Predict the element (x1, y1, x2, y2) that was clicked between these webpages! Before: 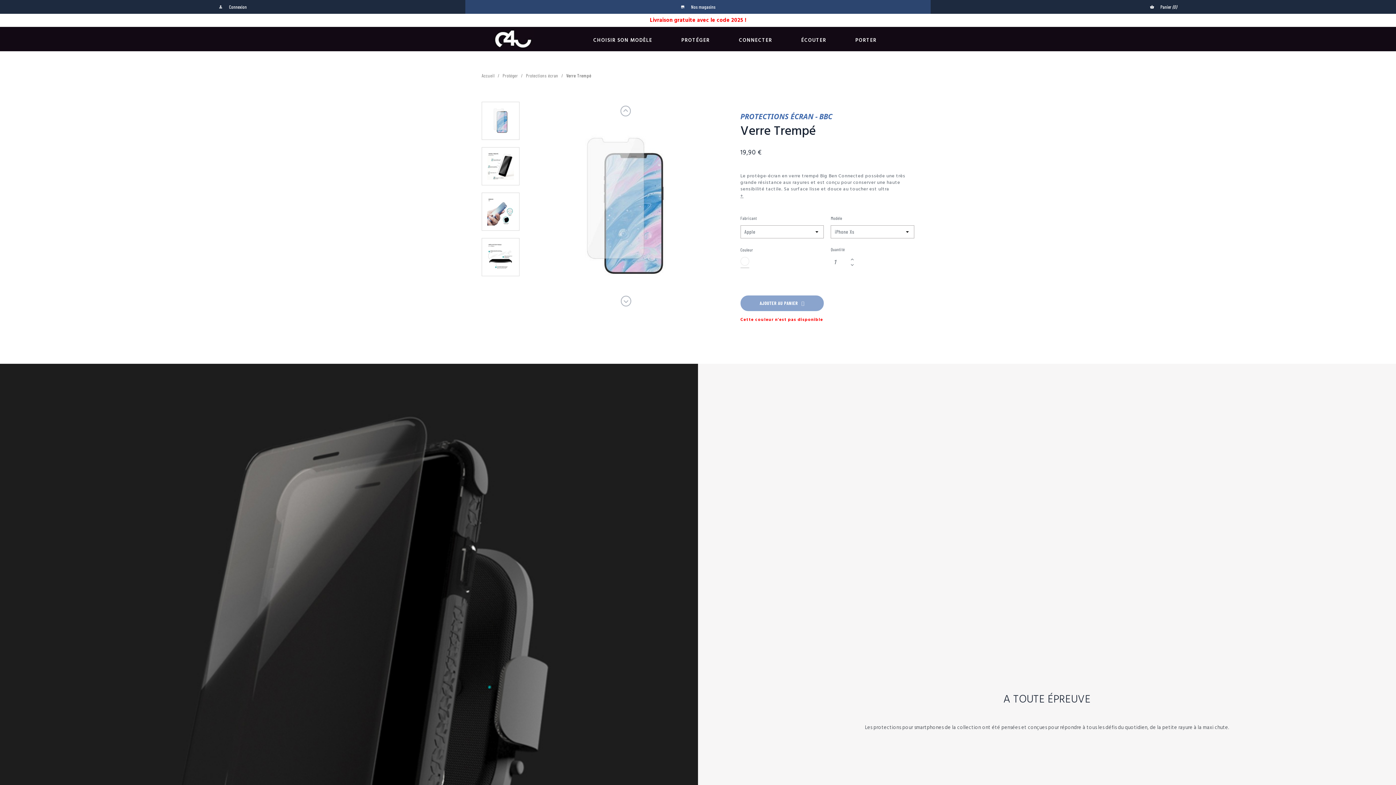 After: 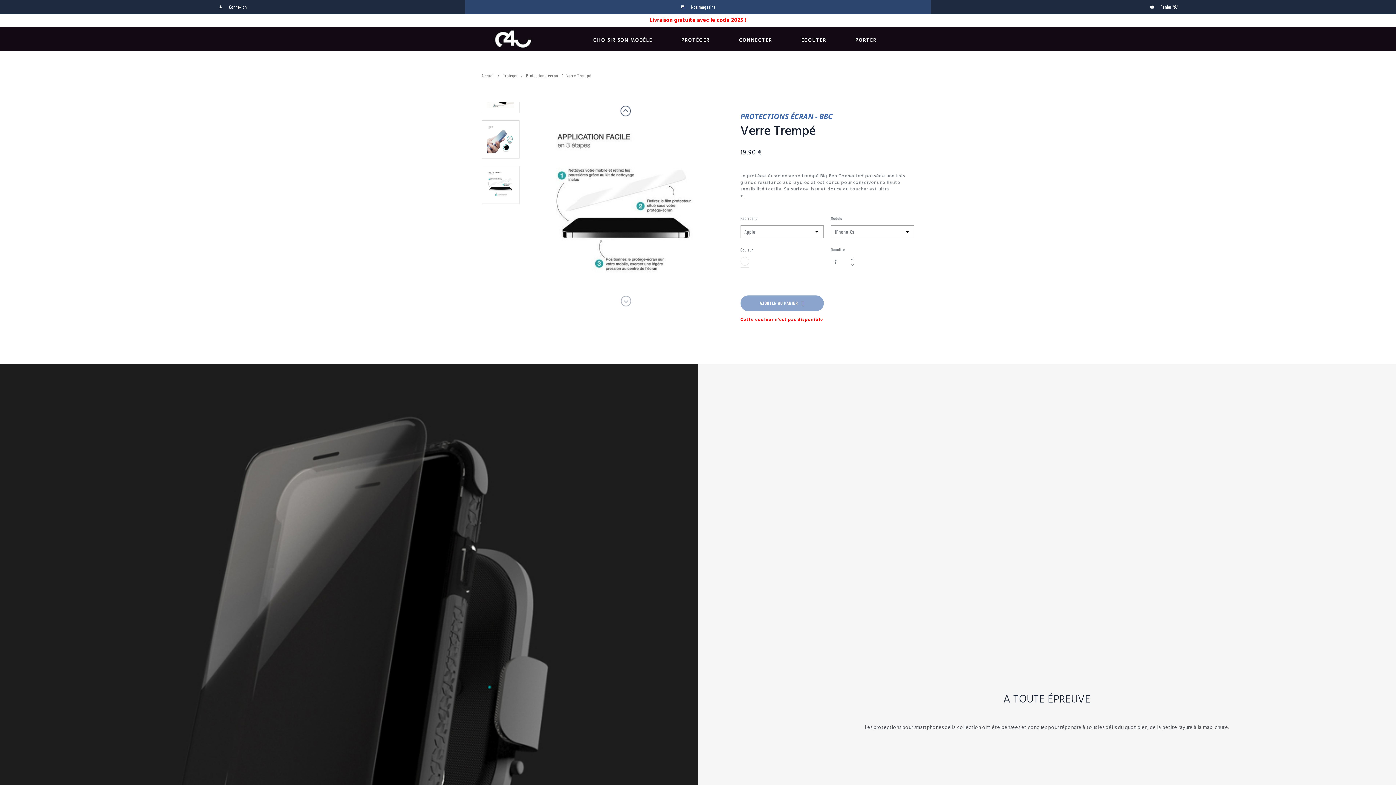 Action: bbox: (620, 105, 632, 117)